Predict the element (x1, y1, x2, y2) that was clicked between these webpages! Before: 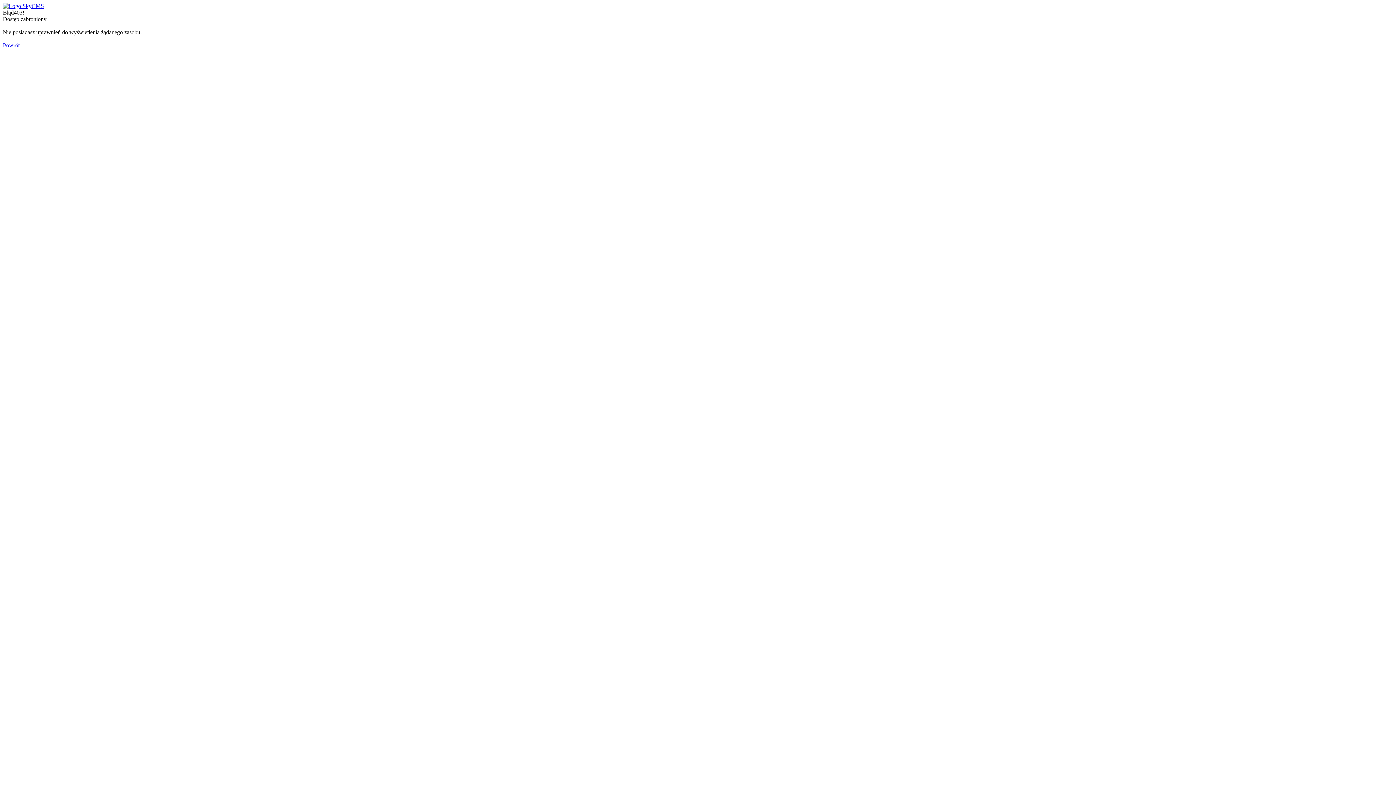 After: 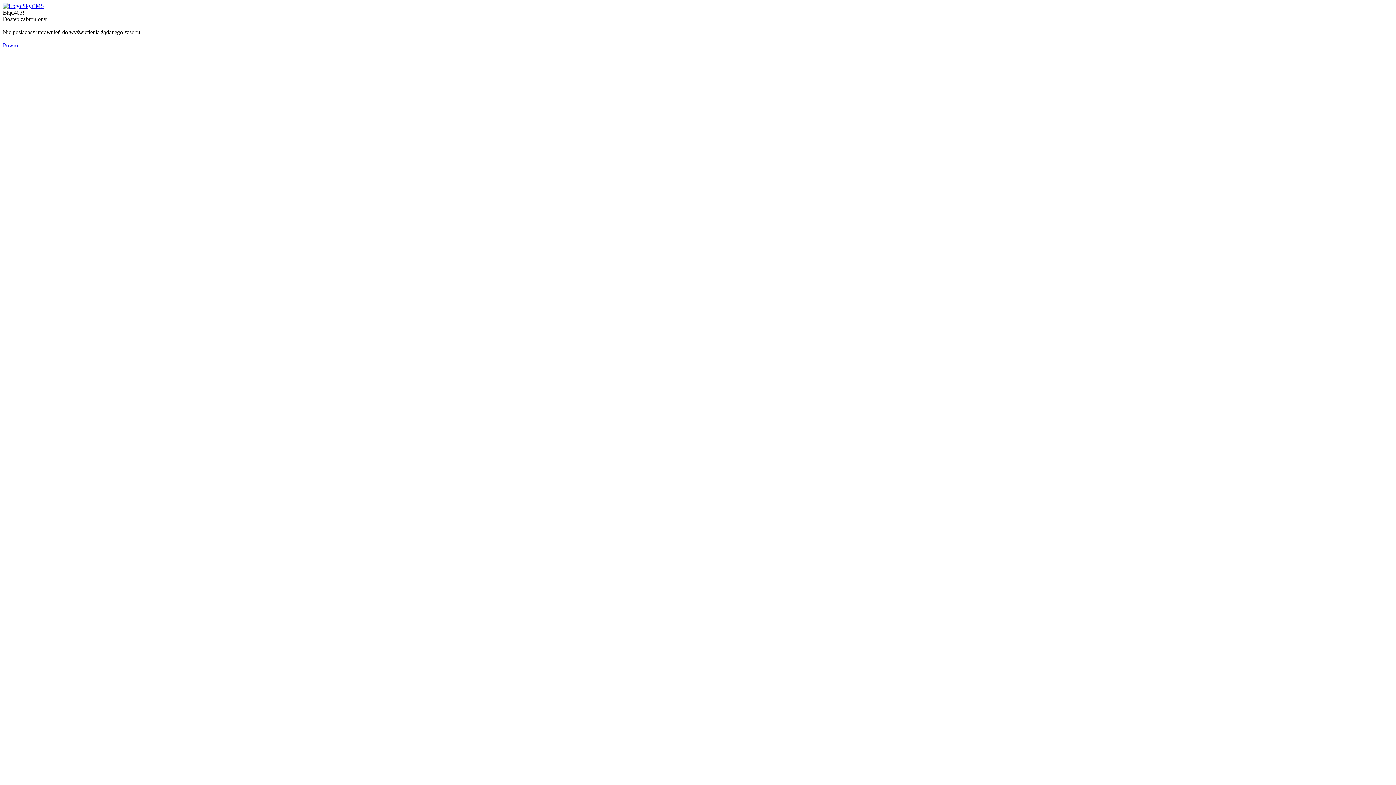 Action: label: Powrót bbox: (2, 42, 19, 48)